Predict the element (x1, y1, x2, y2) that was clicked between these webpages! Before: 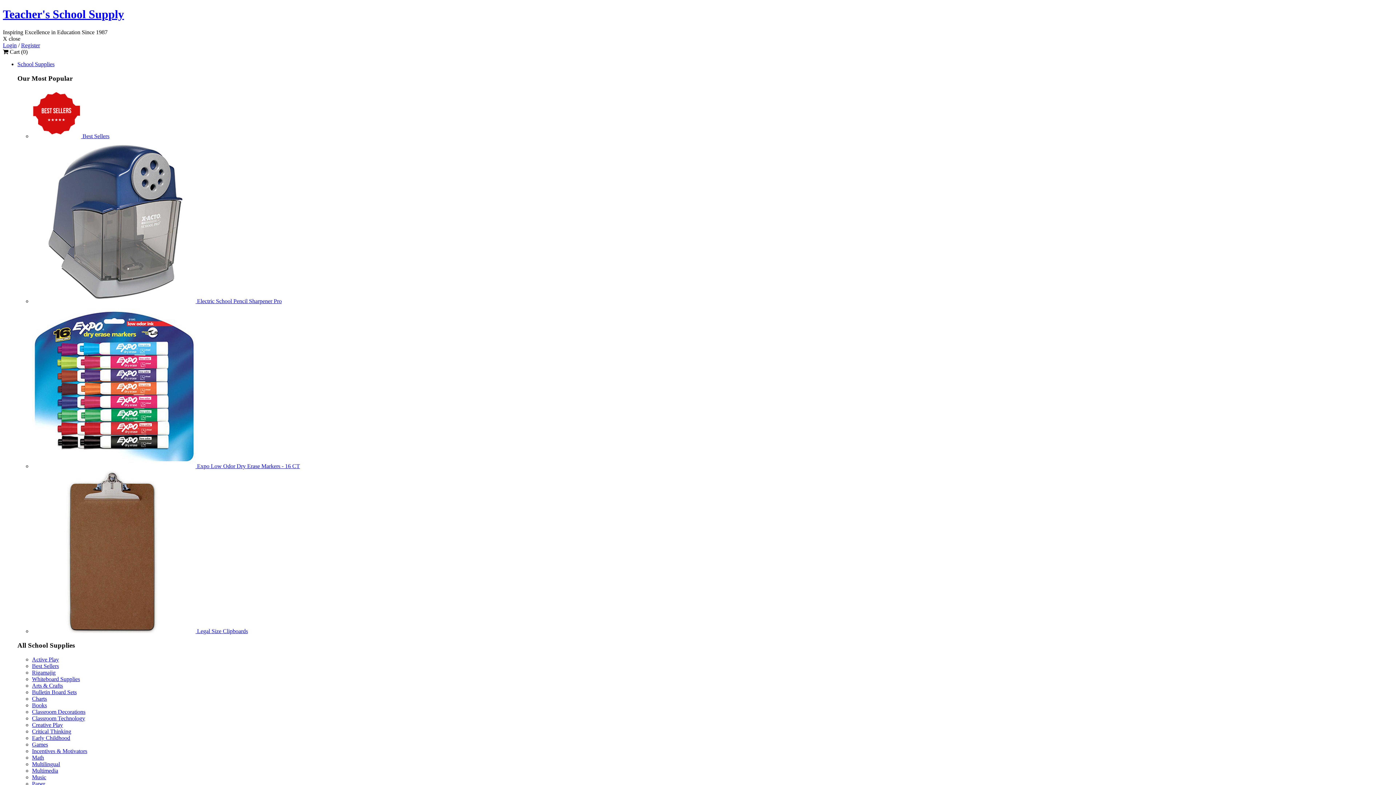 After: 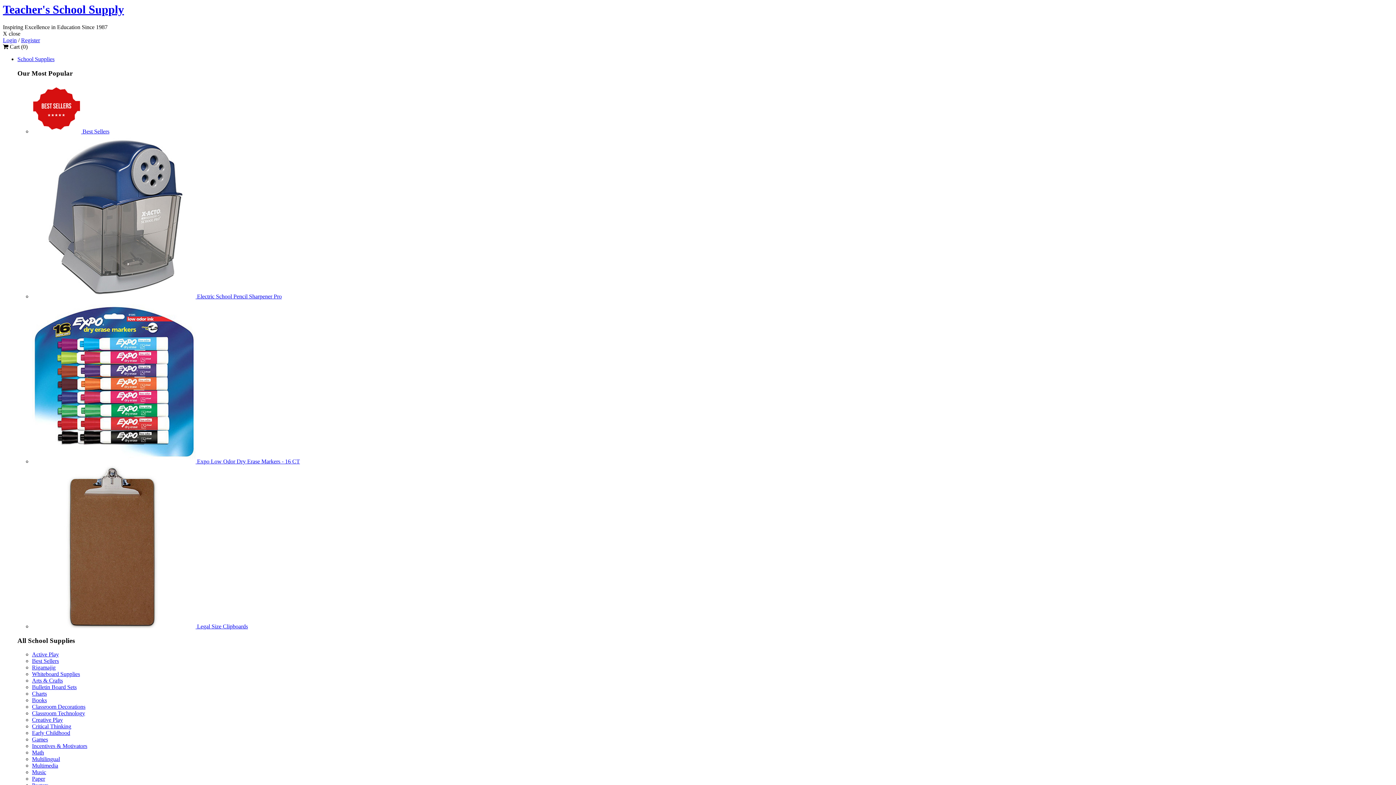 Action: label:  Legal Size Clipboards bbox: (32, 628, 248, 634)